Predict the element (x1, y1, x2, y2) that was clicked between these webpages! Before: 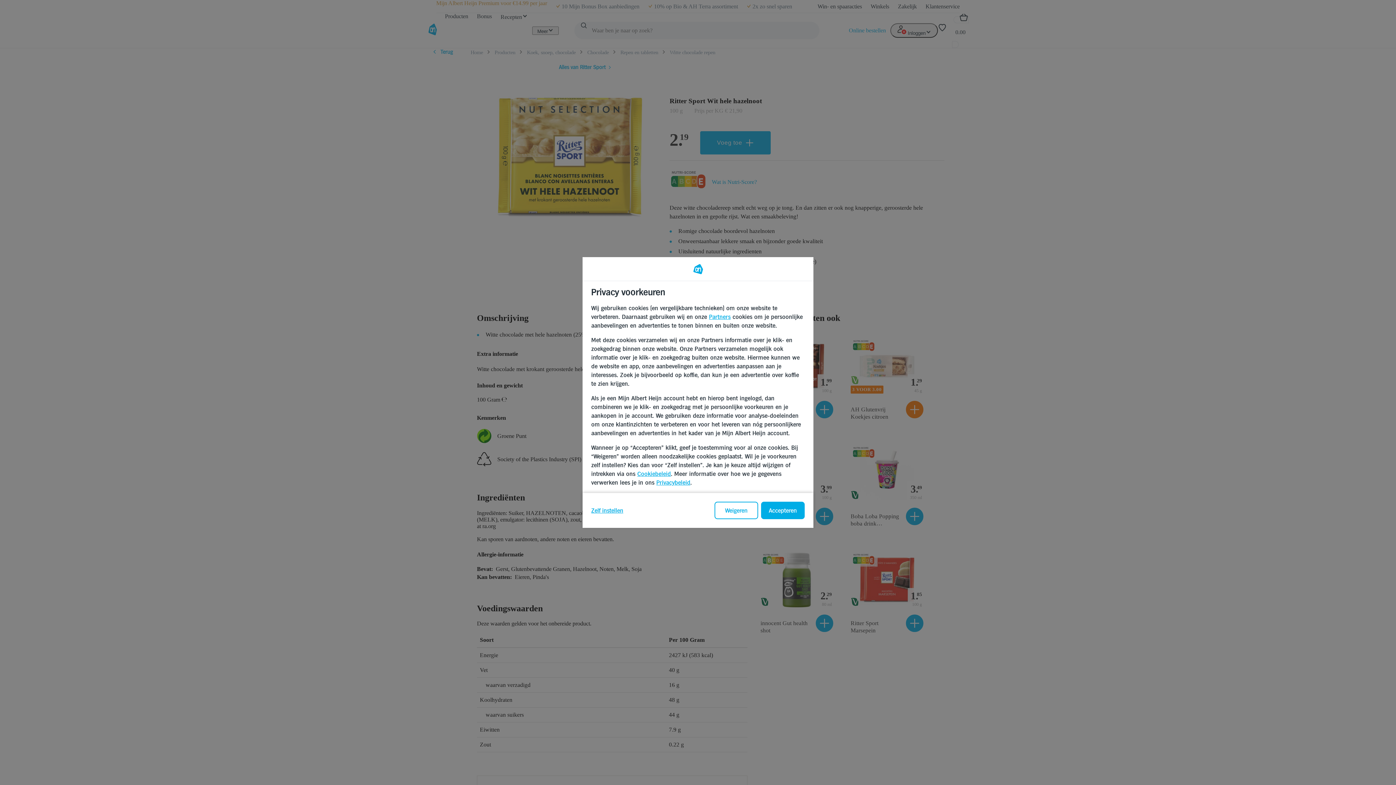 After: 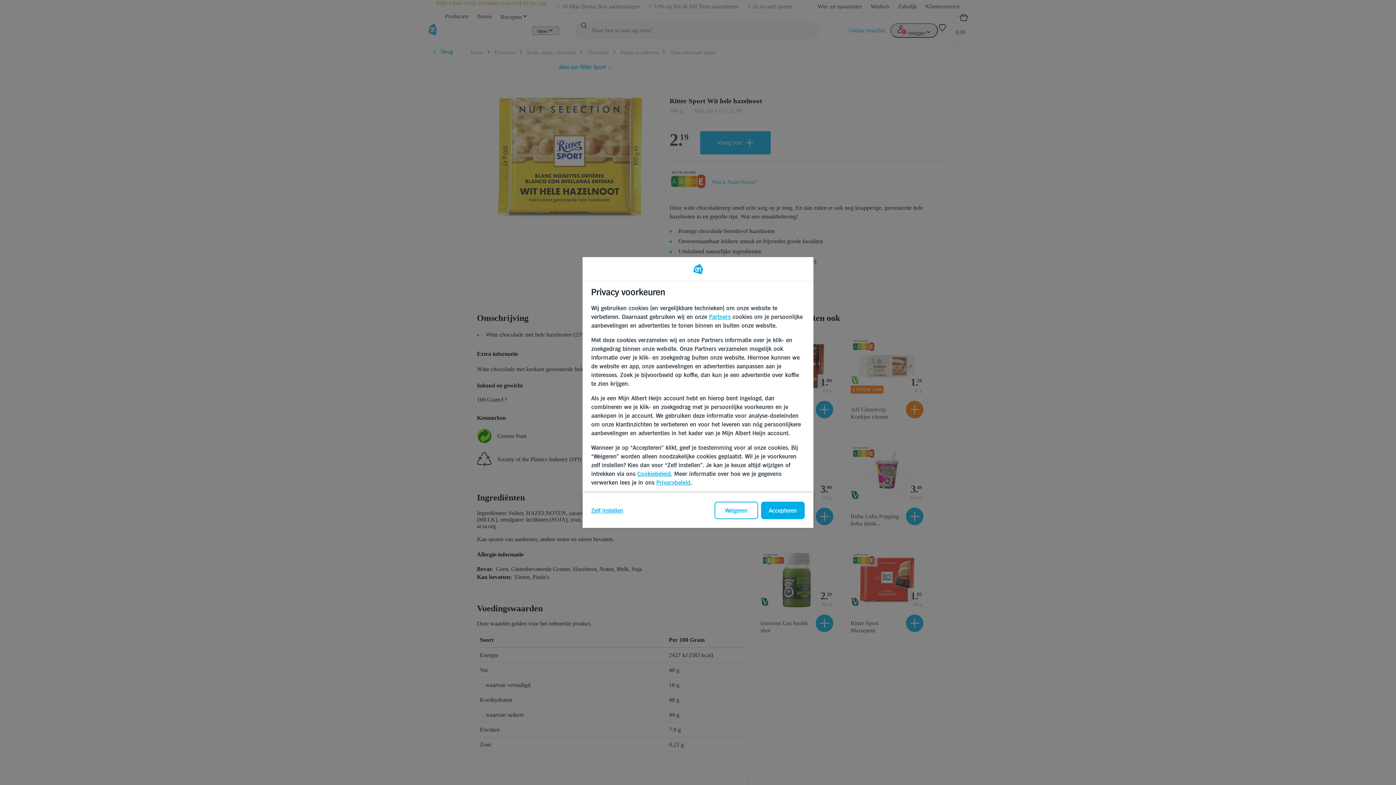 Action: label: Privacybeleid bbox: (656, 479, 690, 486)